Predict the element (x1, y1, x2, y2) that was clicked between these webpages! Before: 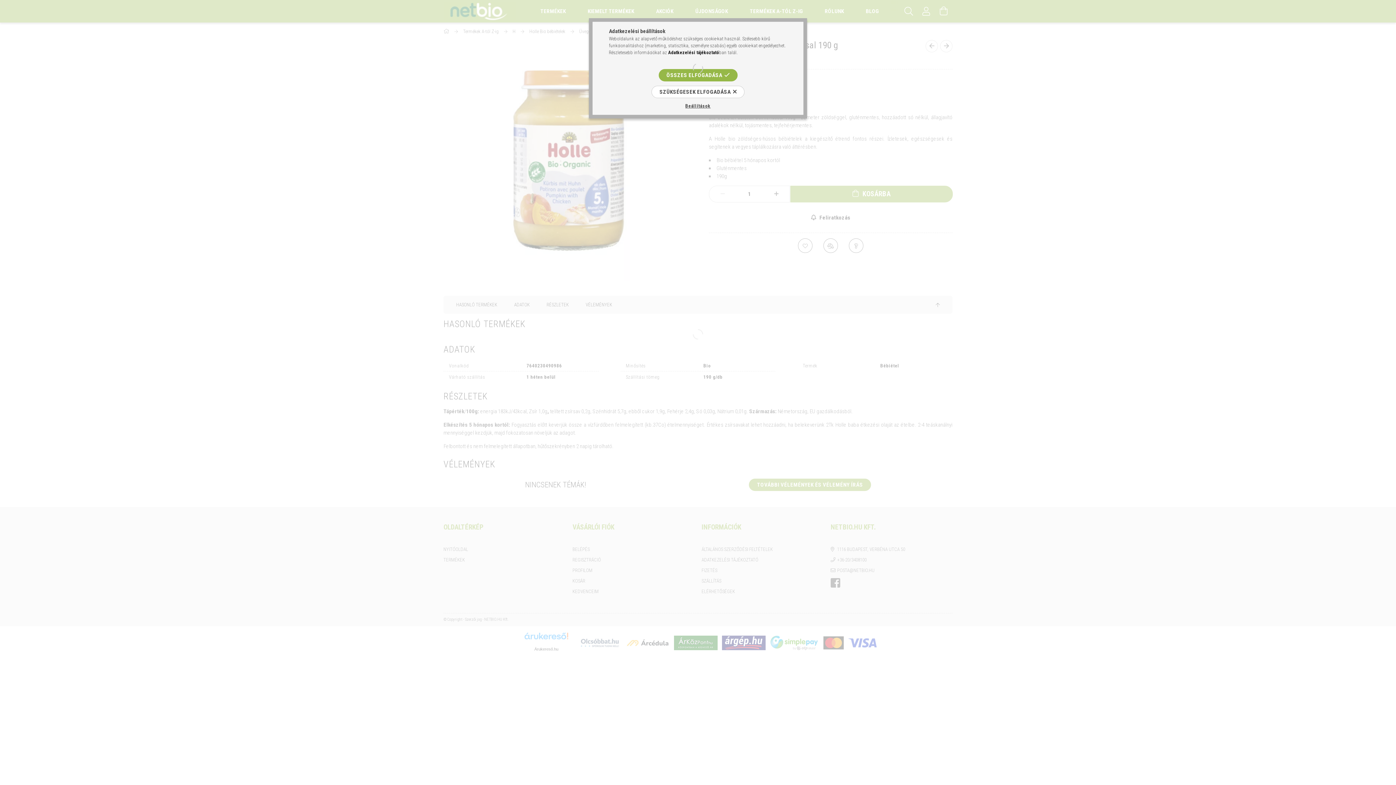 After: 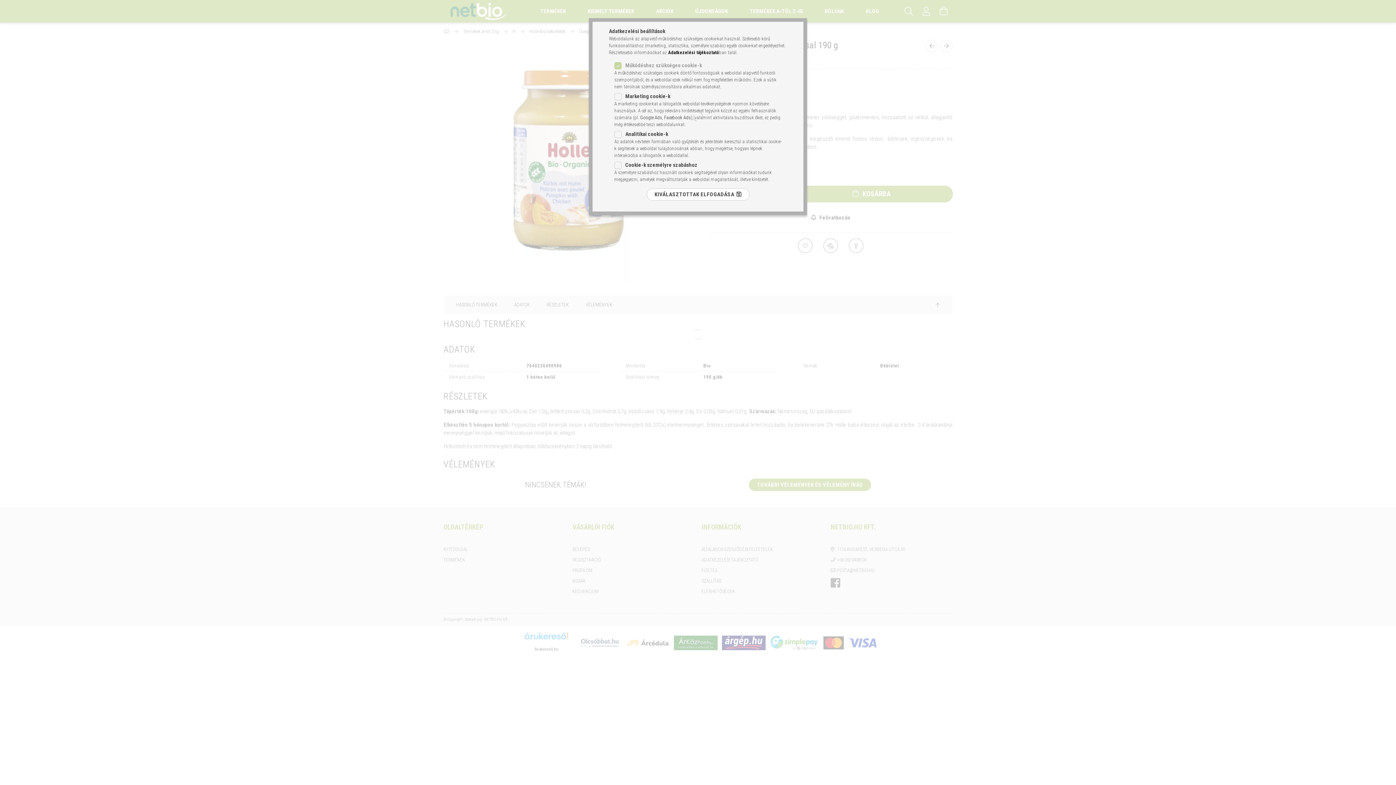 Action: bbox: (685, 102, 710, 109) label: Beállítások